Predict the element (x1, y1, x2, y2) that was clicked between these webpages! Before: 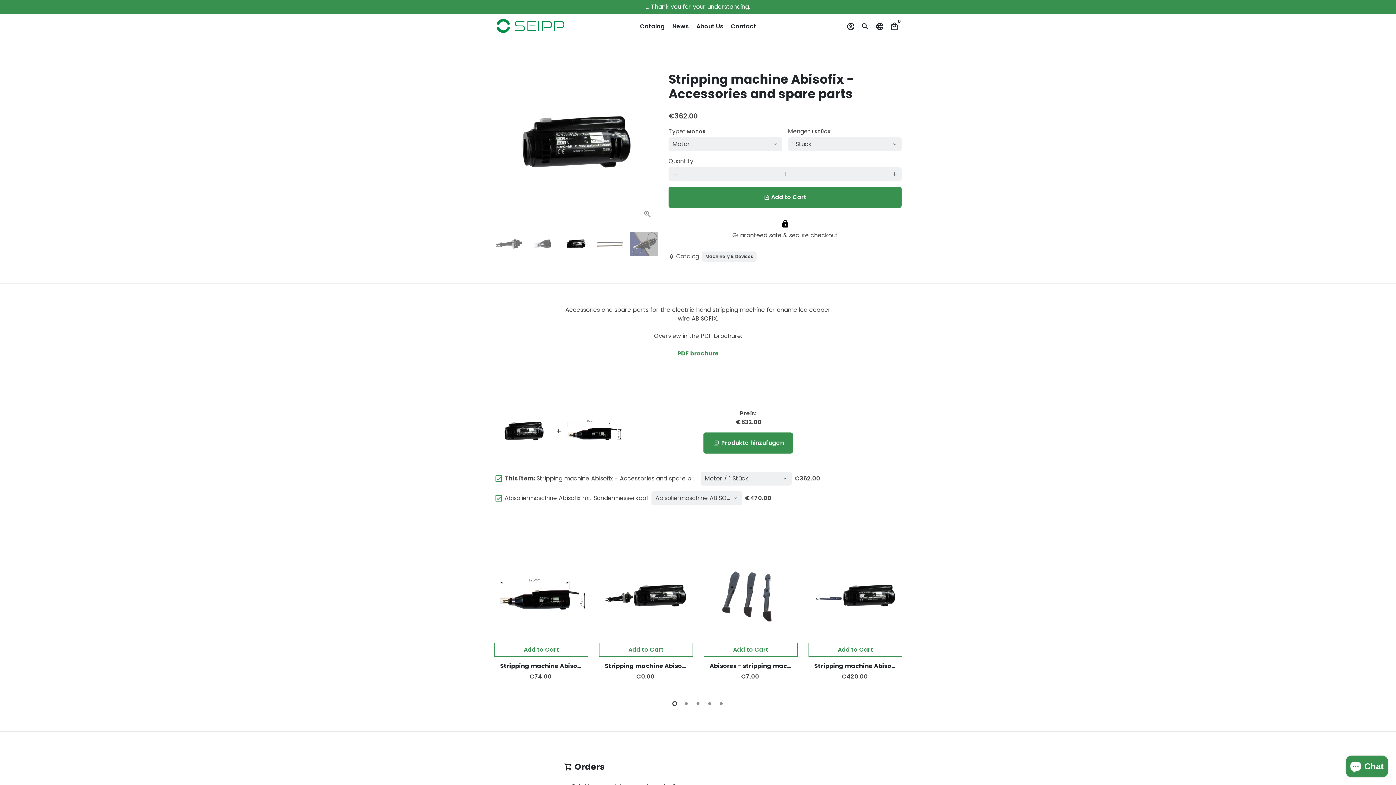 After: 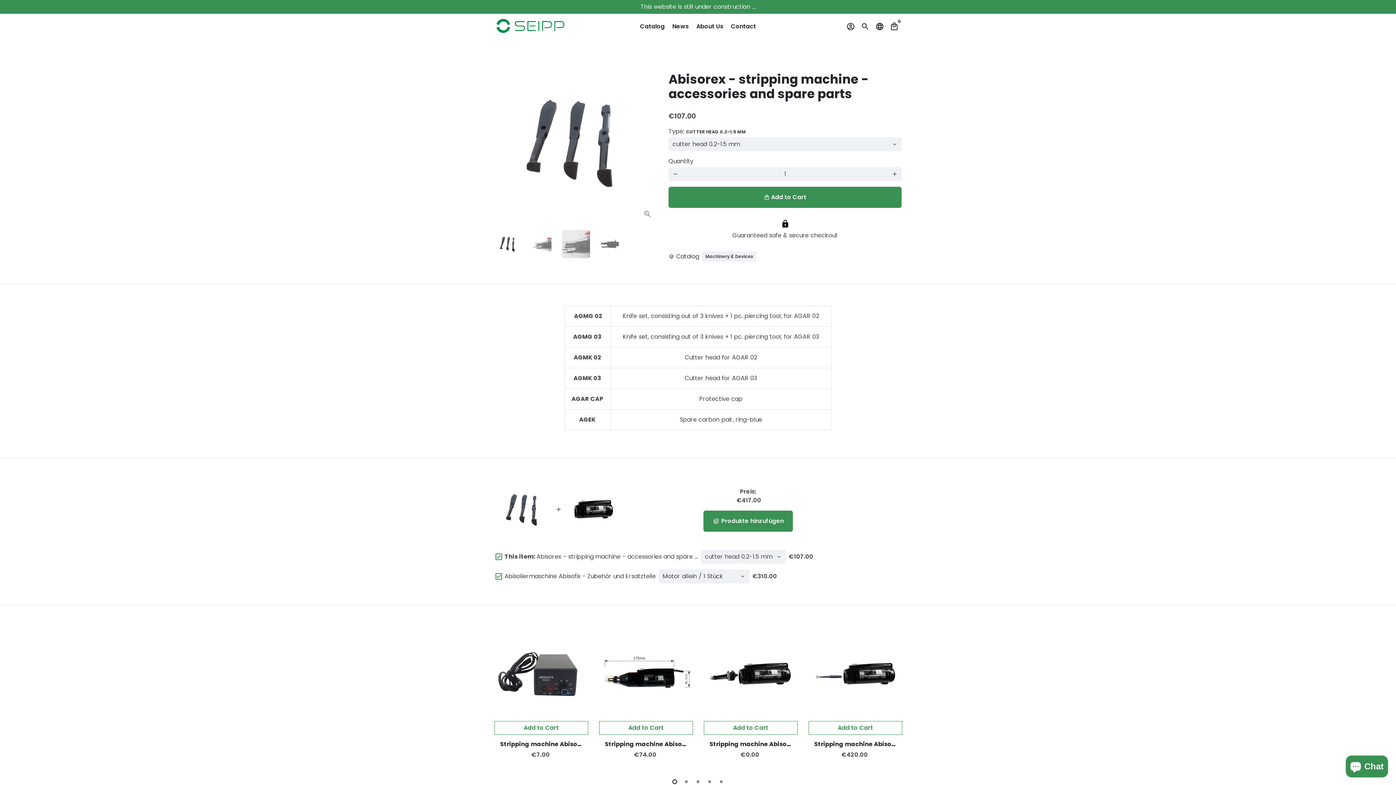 Action: bbox: (704, 549, 797, 643)